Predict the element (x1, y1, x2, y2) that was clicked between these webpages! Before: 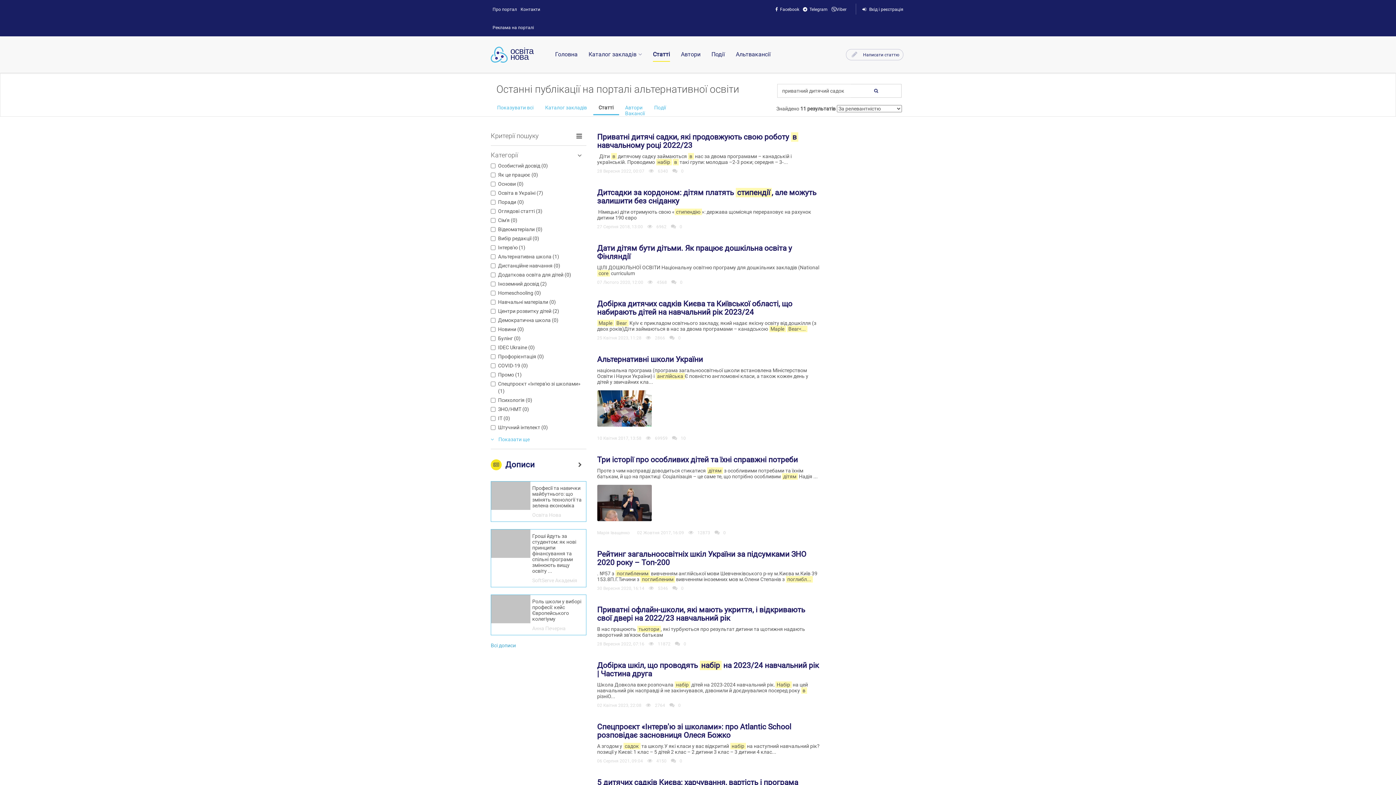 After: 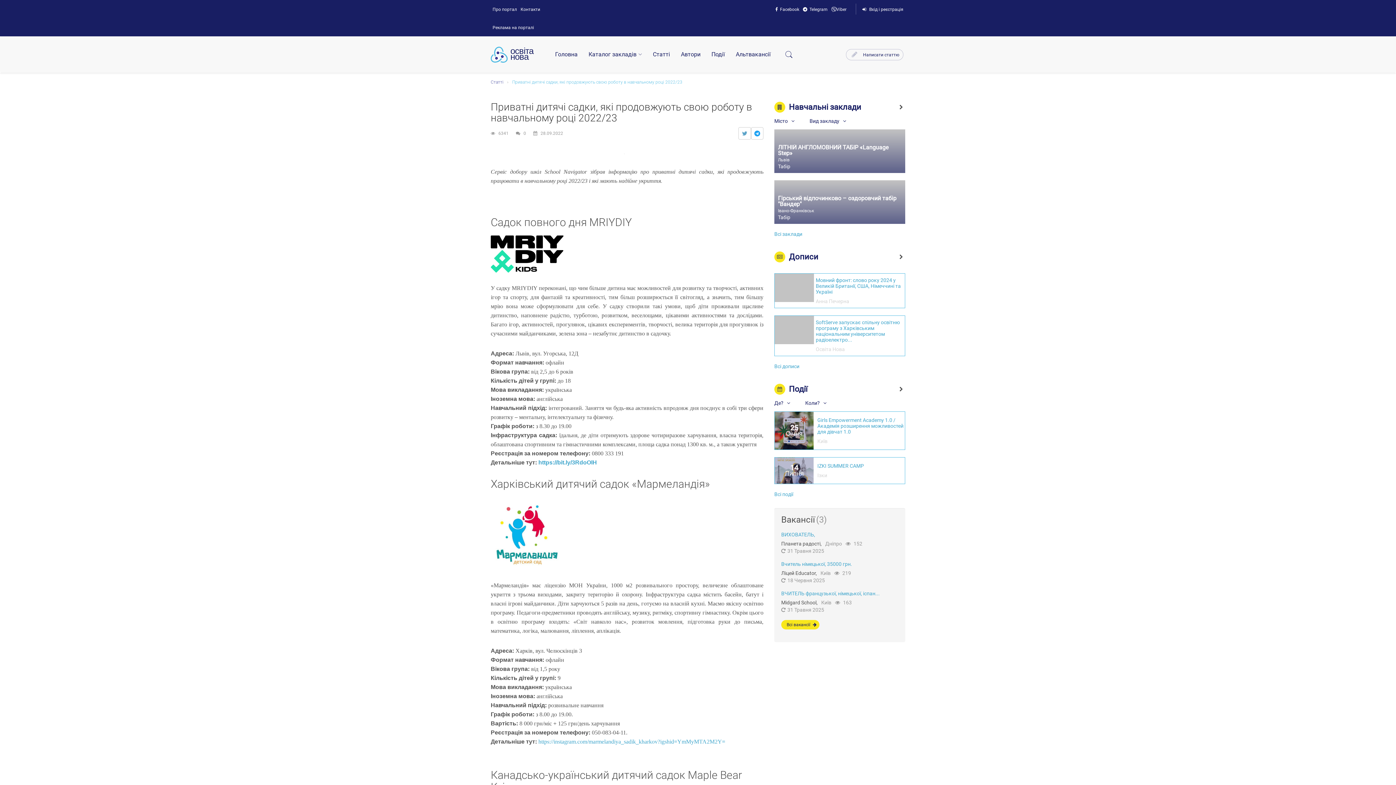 Action: label: Приватні дитячі садки, які продовжують свою роботу в навчальному році 2022/23 bbox: (597, 132, 798, 149)